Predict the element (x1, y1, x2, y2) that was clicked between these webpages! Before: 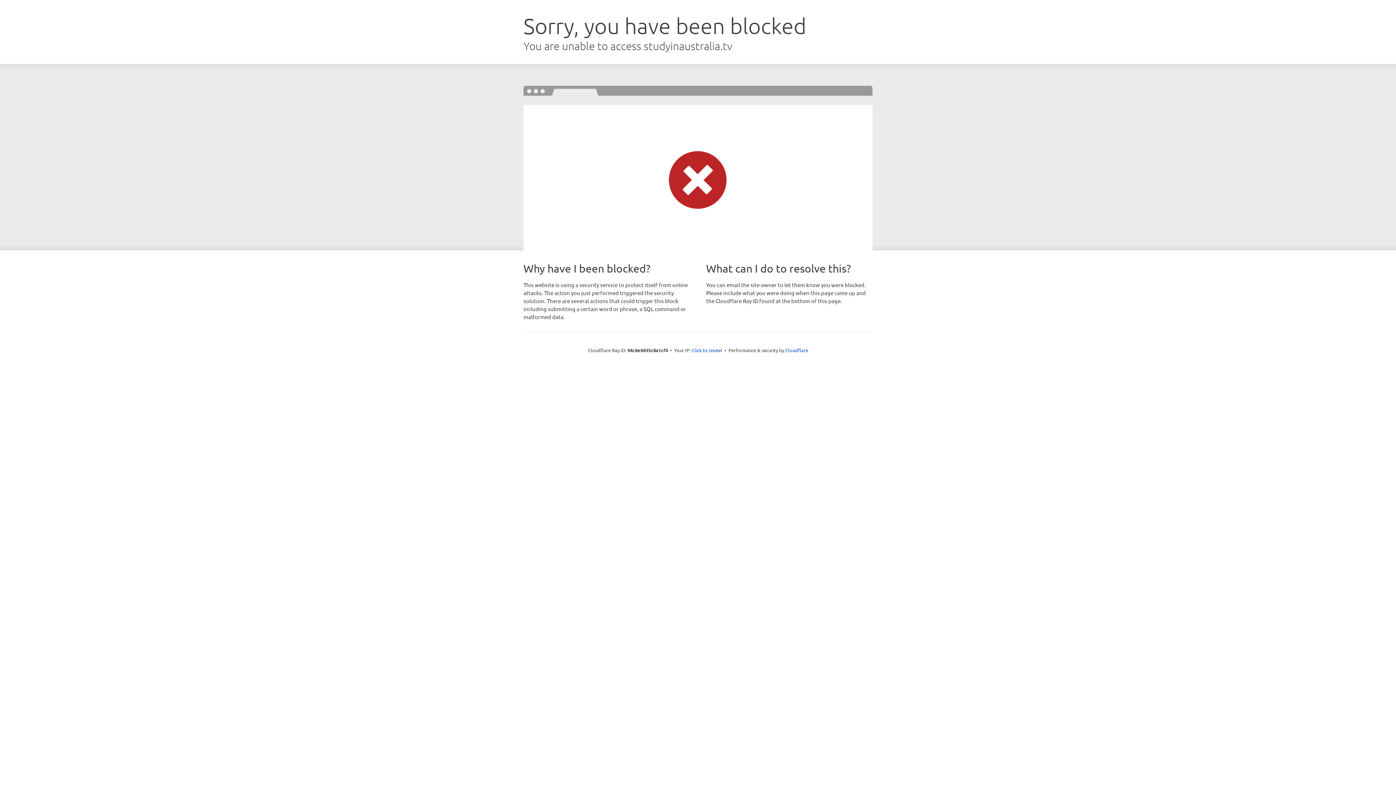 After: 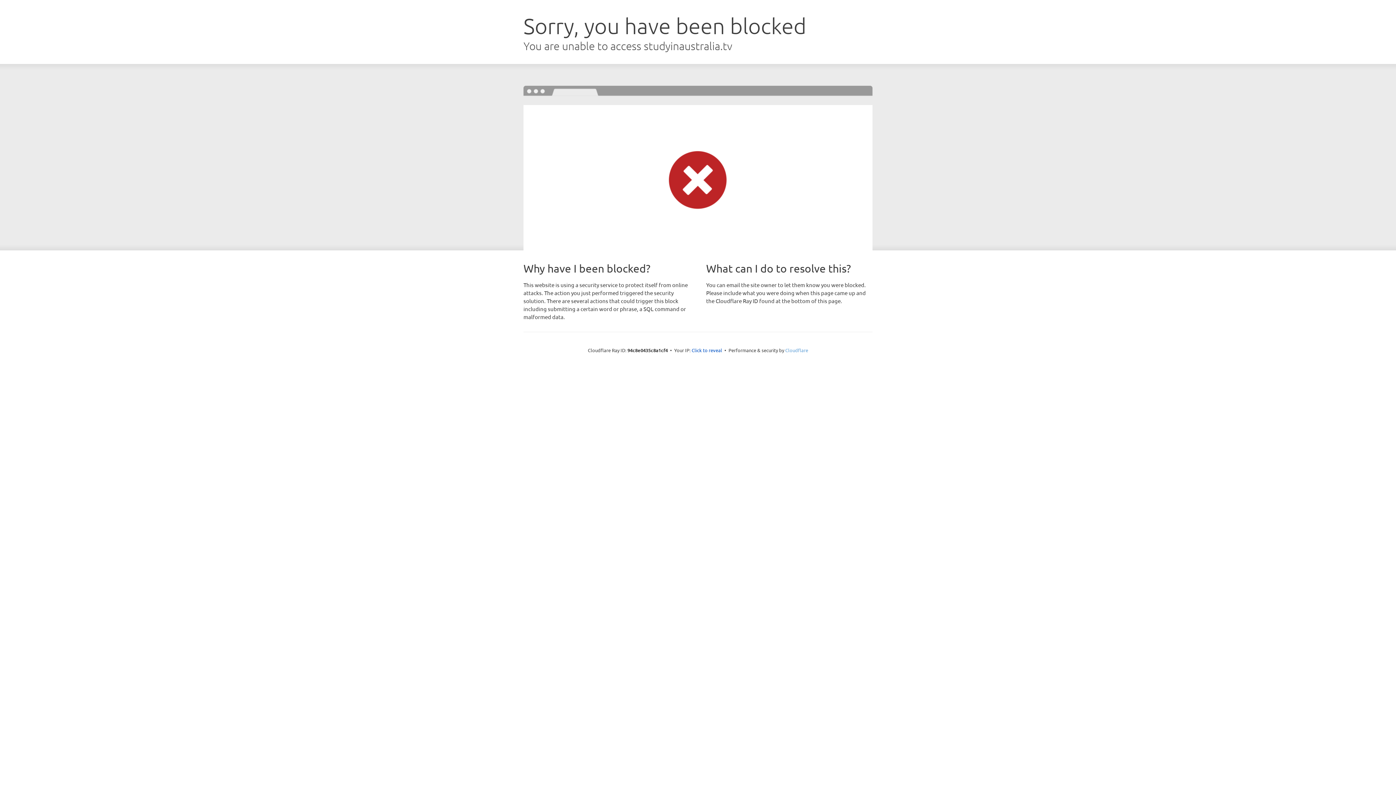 Action: label: Cloudflare bbox: (785, 347, 808, 353)